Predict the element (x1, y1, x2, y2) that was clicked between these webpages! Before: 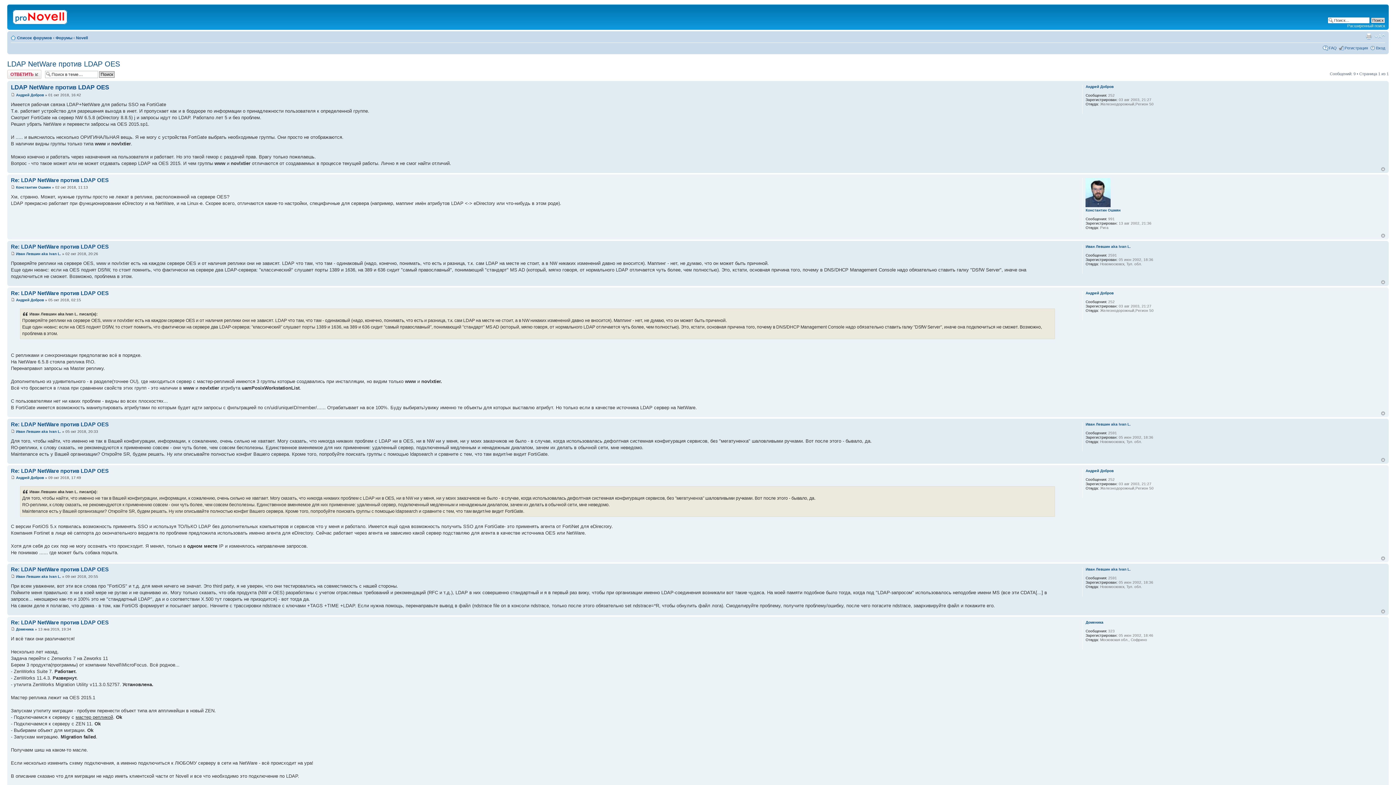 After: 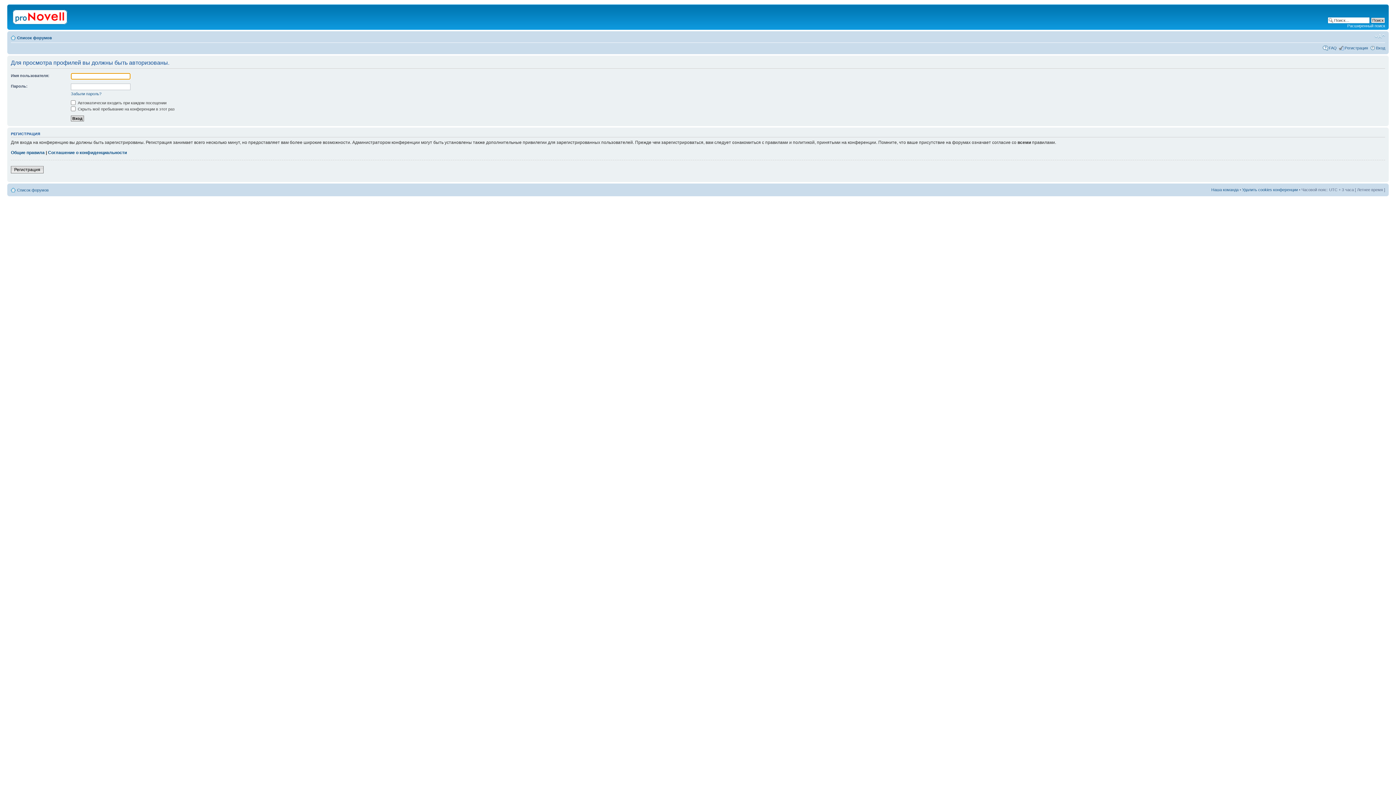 Action: bbox: (1085, 84, 1113, 88) label: Андрей Добров